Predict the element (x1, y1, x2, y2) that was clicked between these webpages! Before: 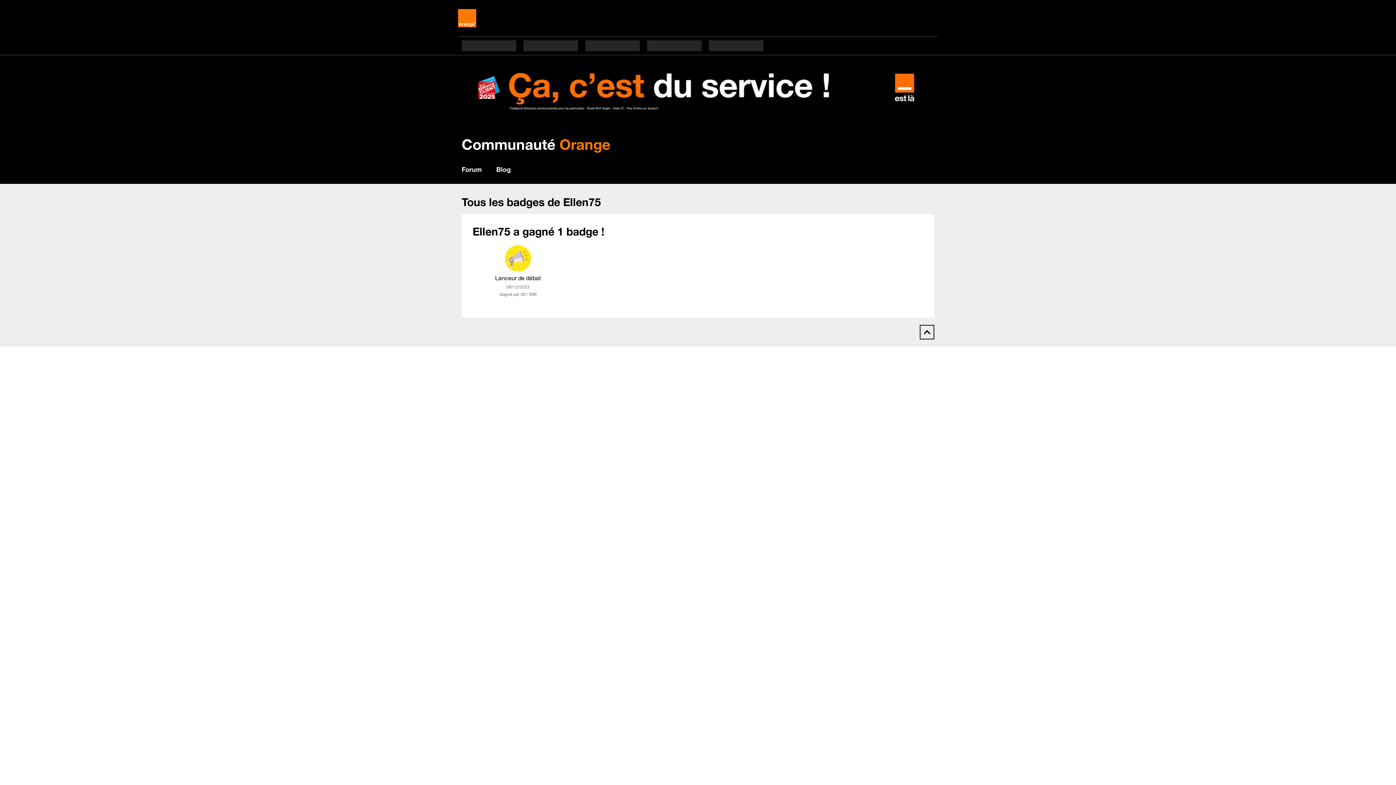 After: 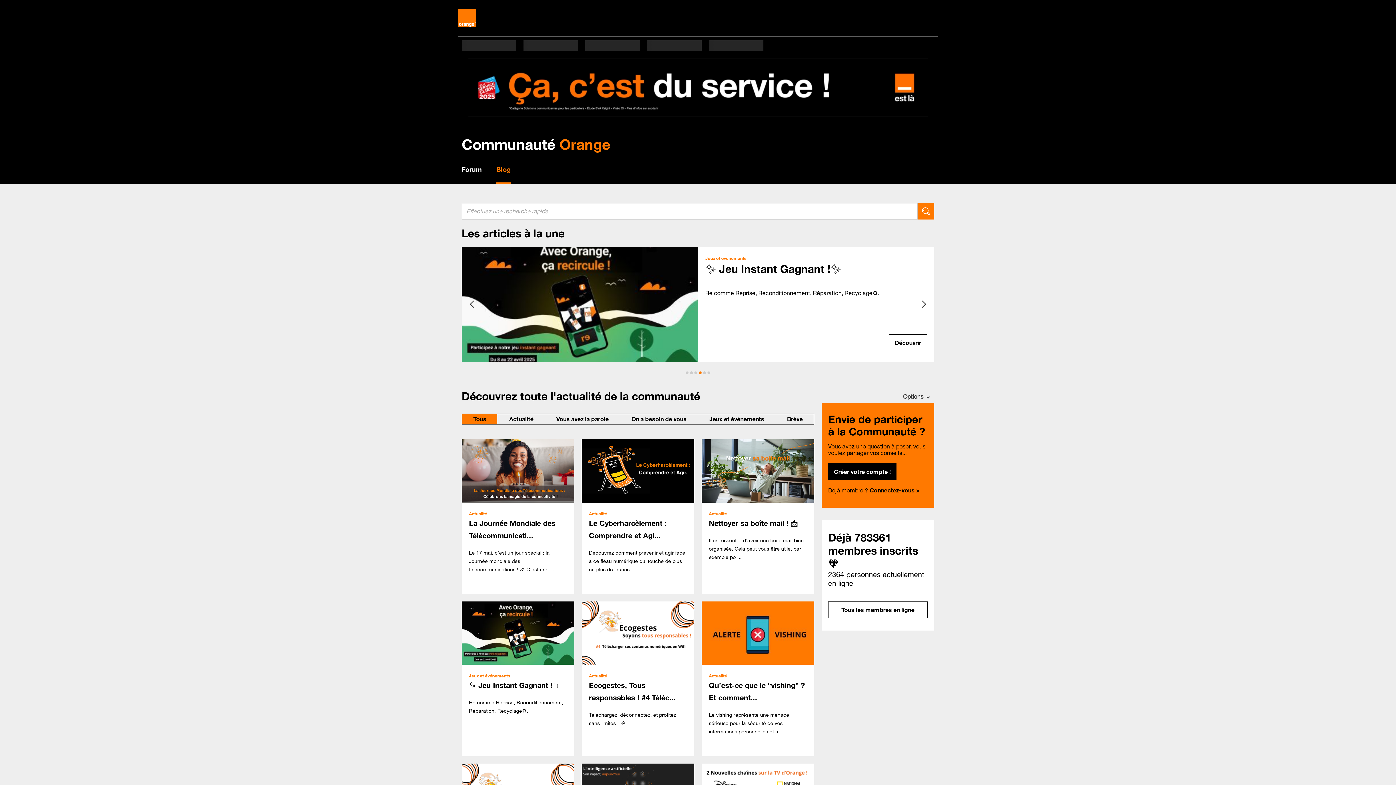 Action: label: Blog bbox: (496, 165, 510, 173)